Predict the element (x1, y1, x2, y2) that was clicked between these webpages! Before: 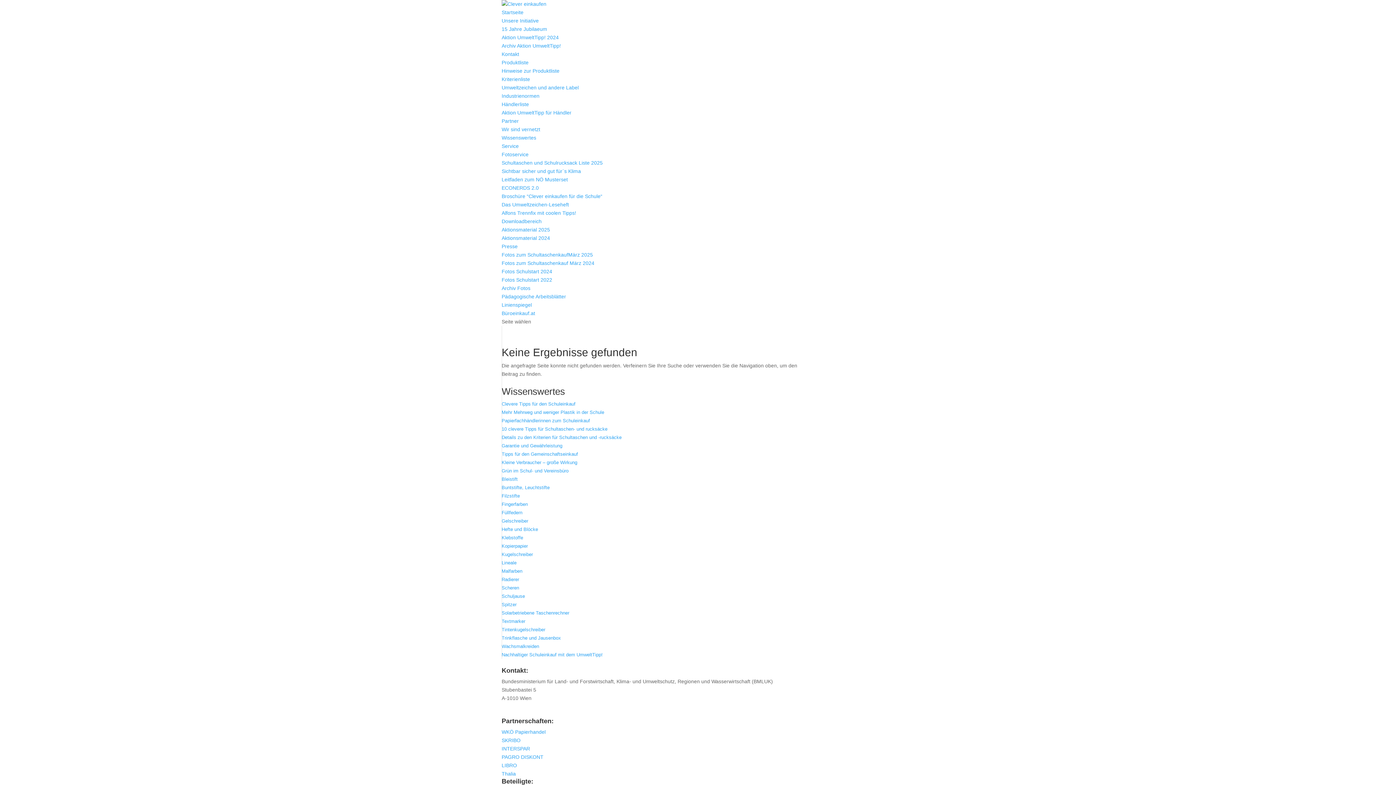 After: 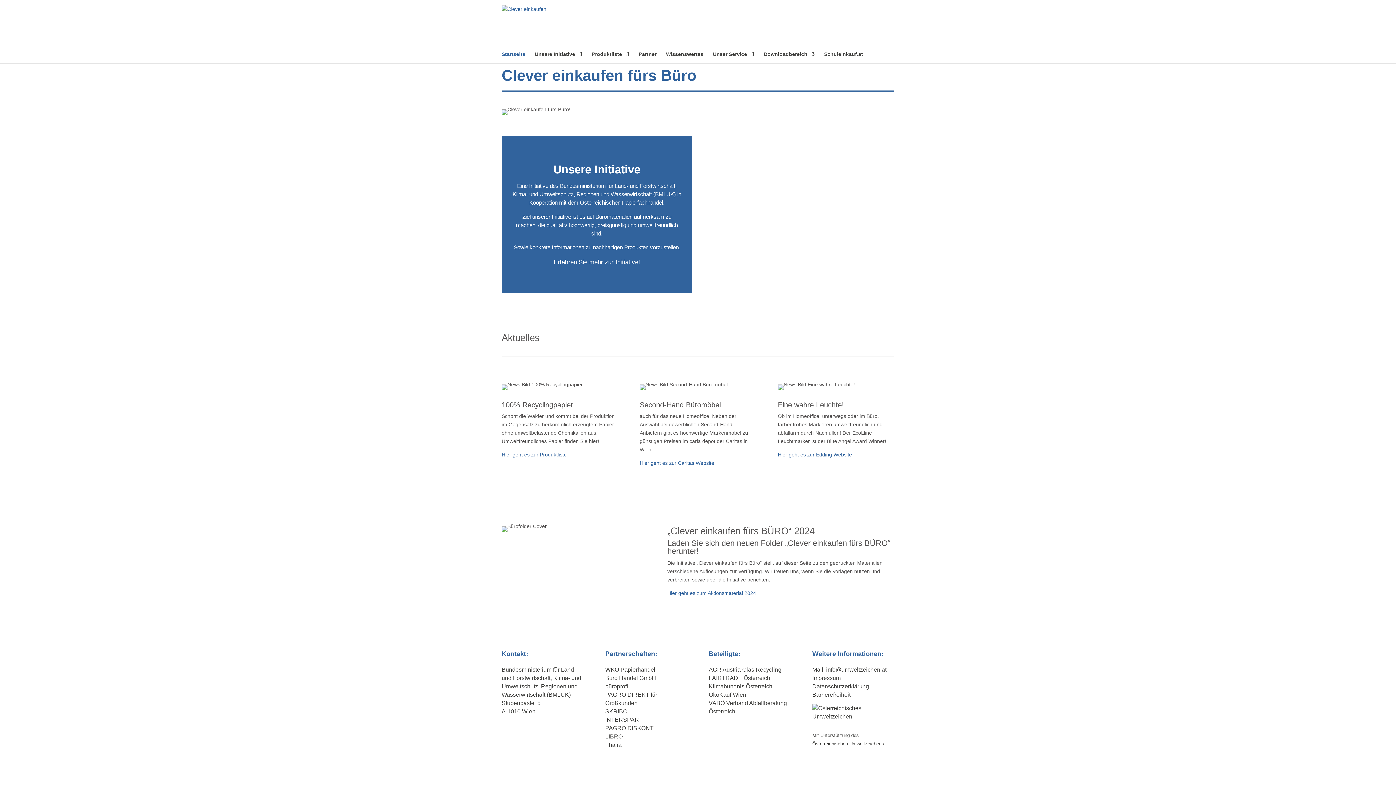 Action: label: Büroeinkauf.at bbox: (501, 310, 535, 316)